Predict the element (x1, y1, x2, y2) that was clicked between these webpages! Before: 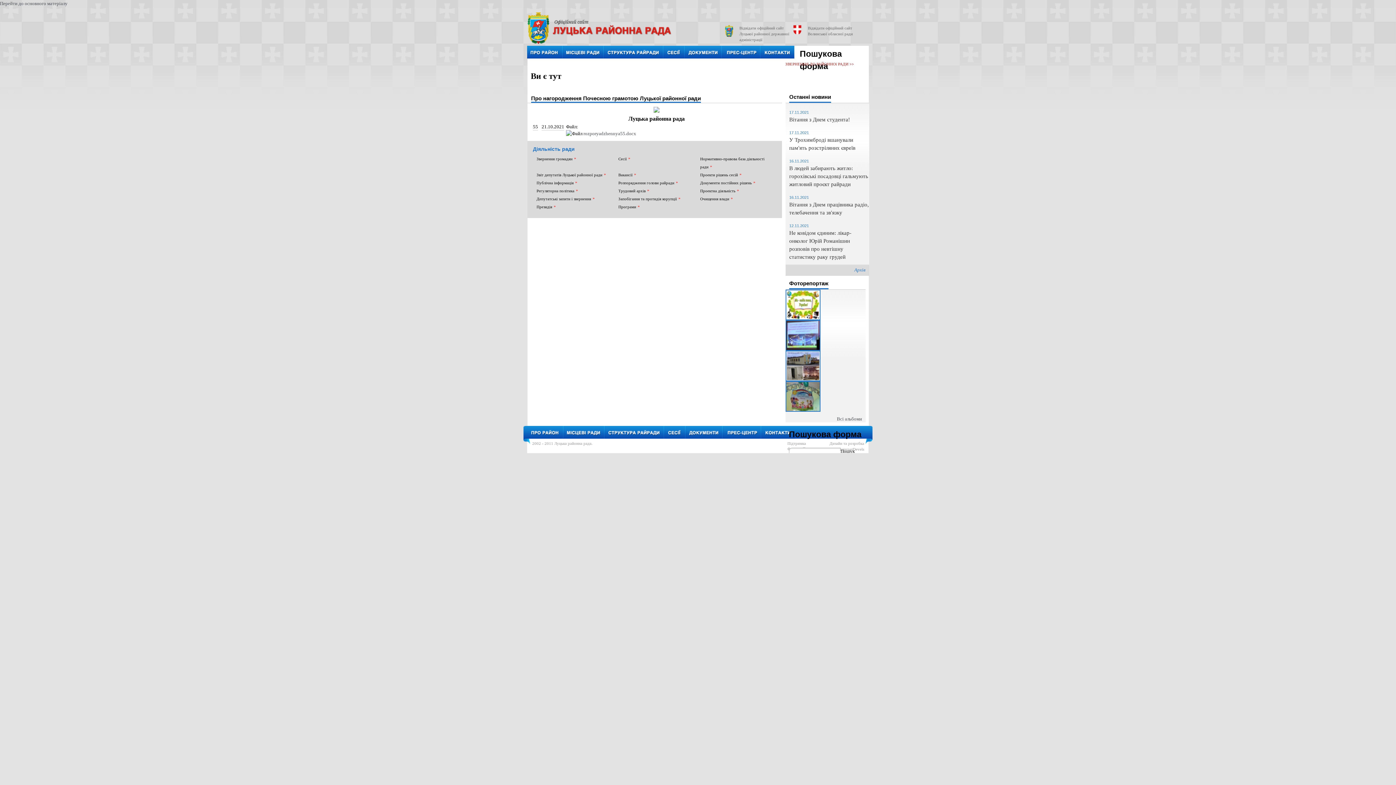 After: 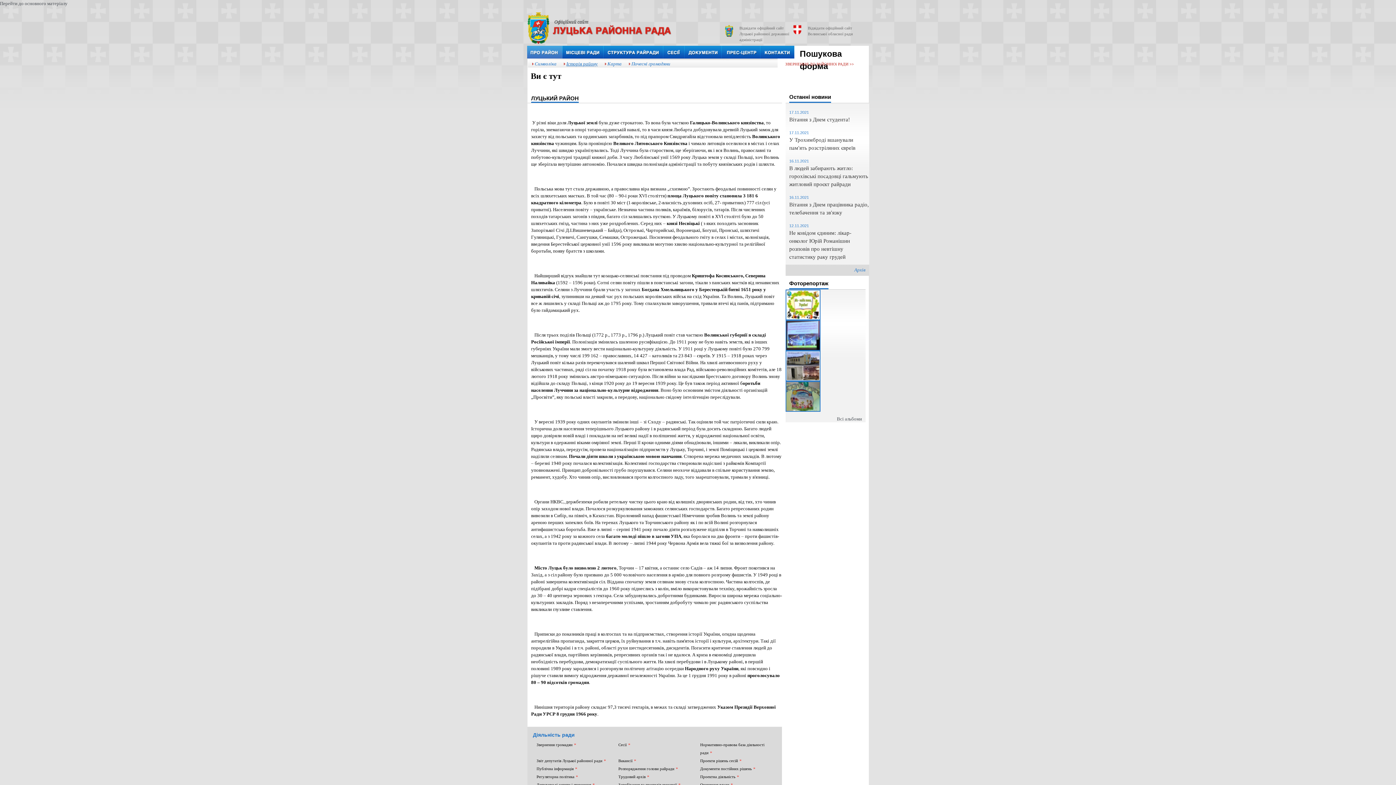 Action: label: Про район bbox: (527, 45, 562, 58)